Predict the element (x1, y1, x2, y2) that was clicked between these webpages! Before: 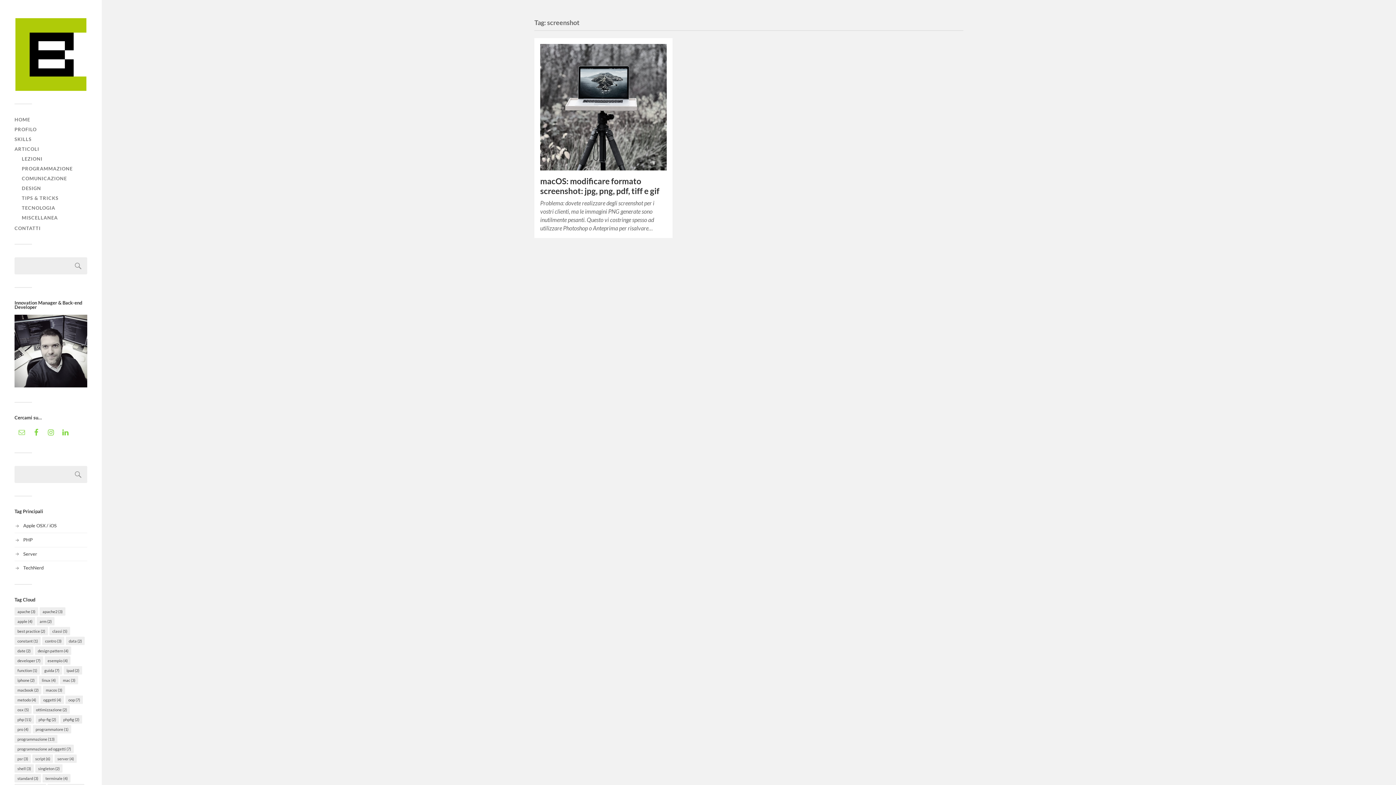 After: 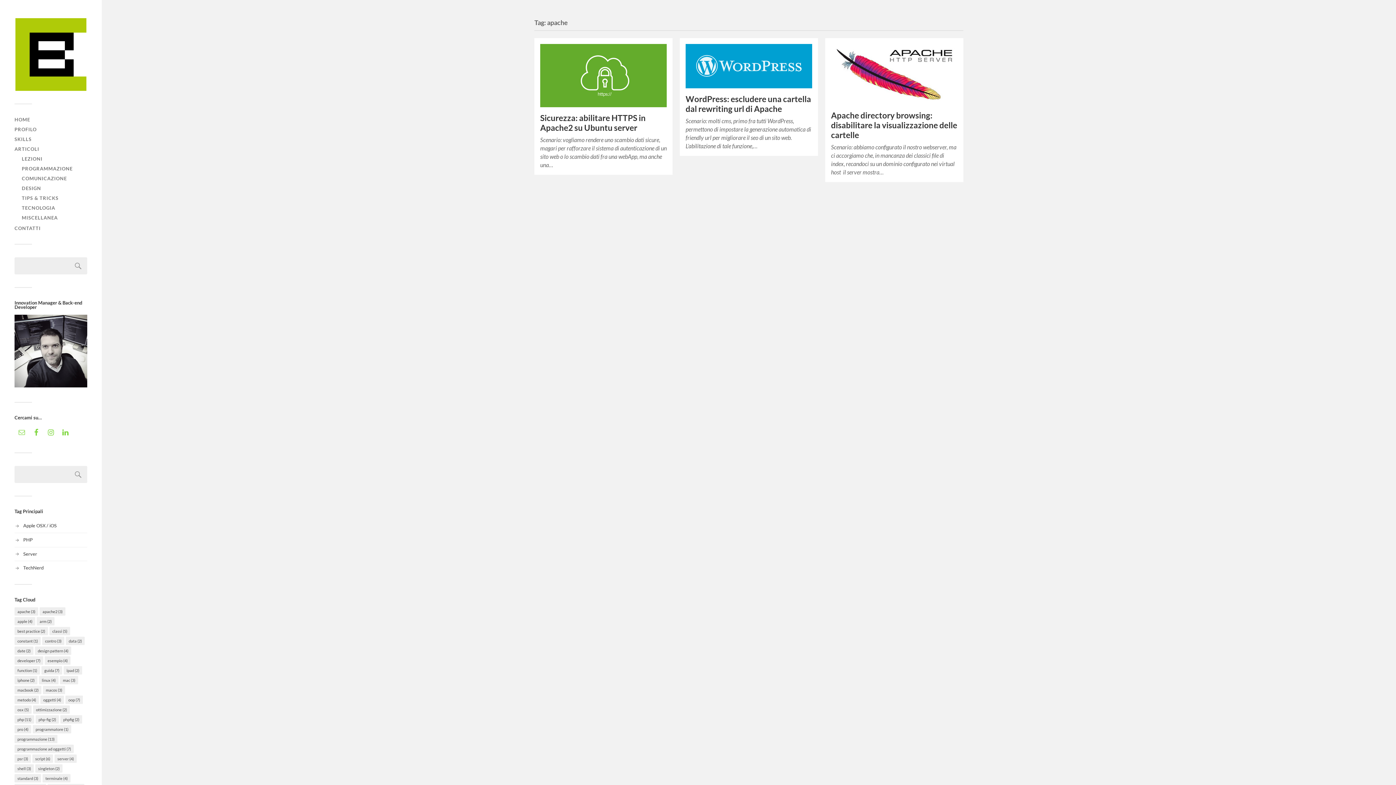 Action: bbox: (14, 607, 38, 616) label: apache (3 elementi)